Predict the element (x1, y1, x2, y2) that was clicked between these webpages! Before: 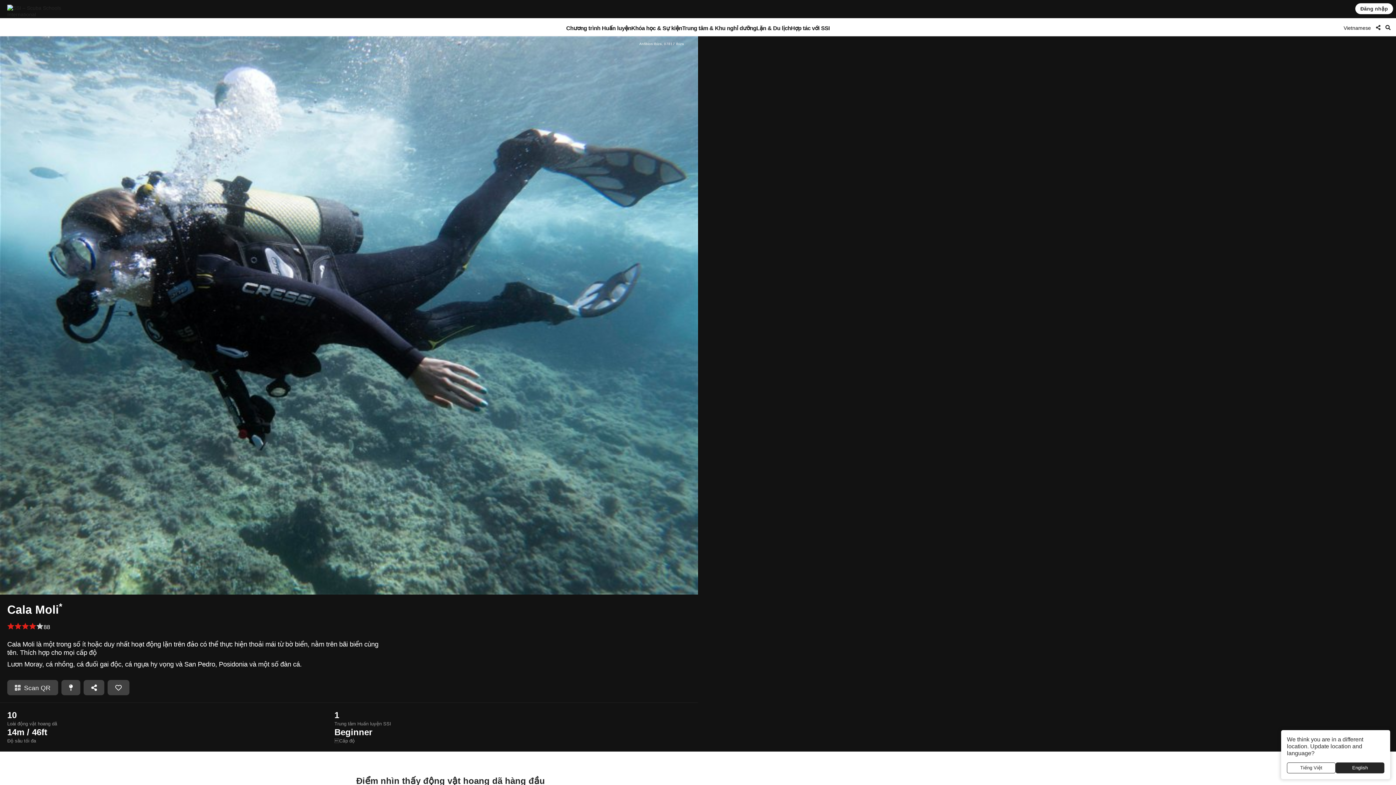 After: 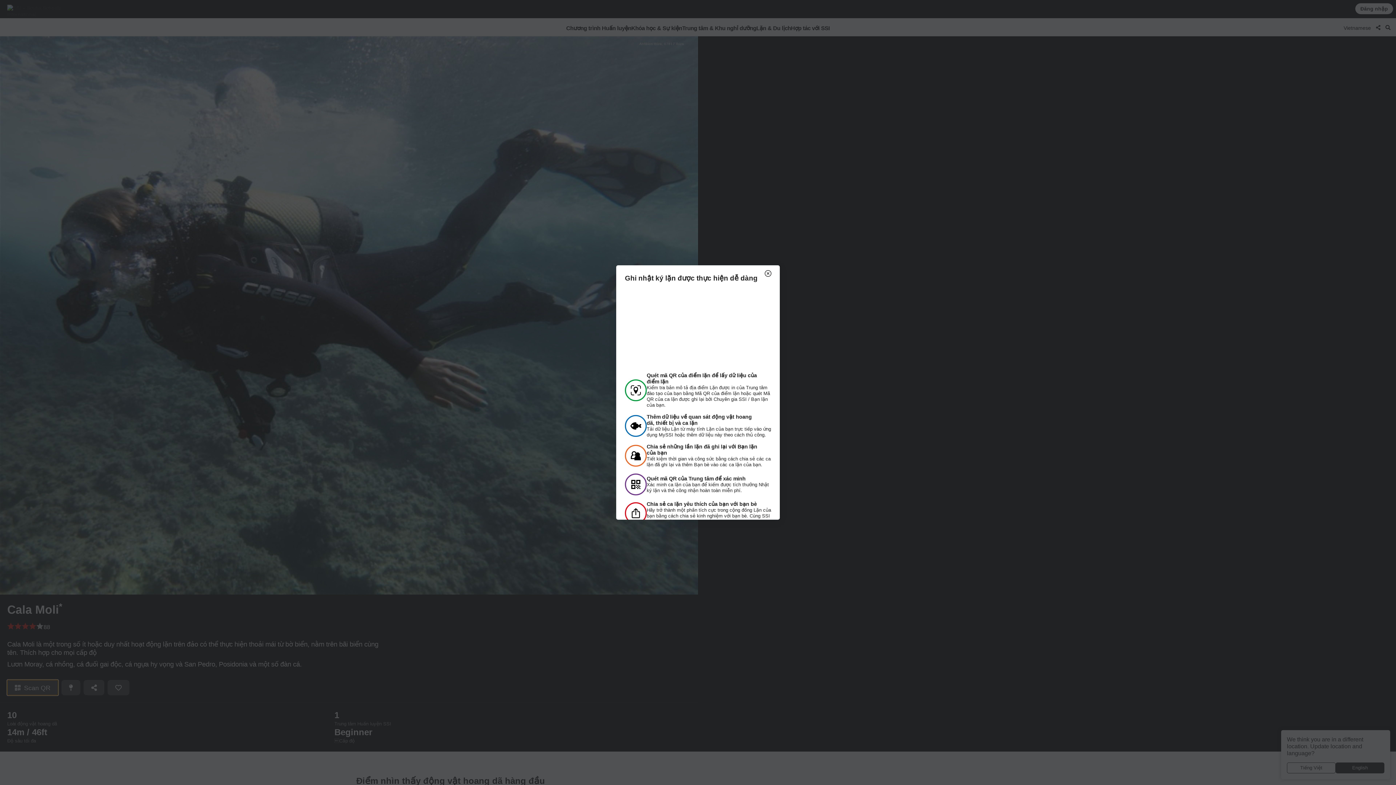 Action: label:   Scan QR bbox: (7, 680, 58, 695)